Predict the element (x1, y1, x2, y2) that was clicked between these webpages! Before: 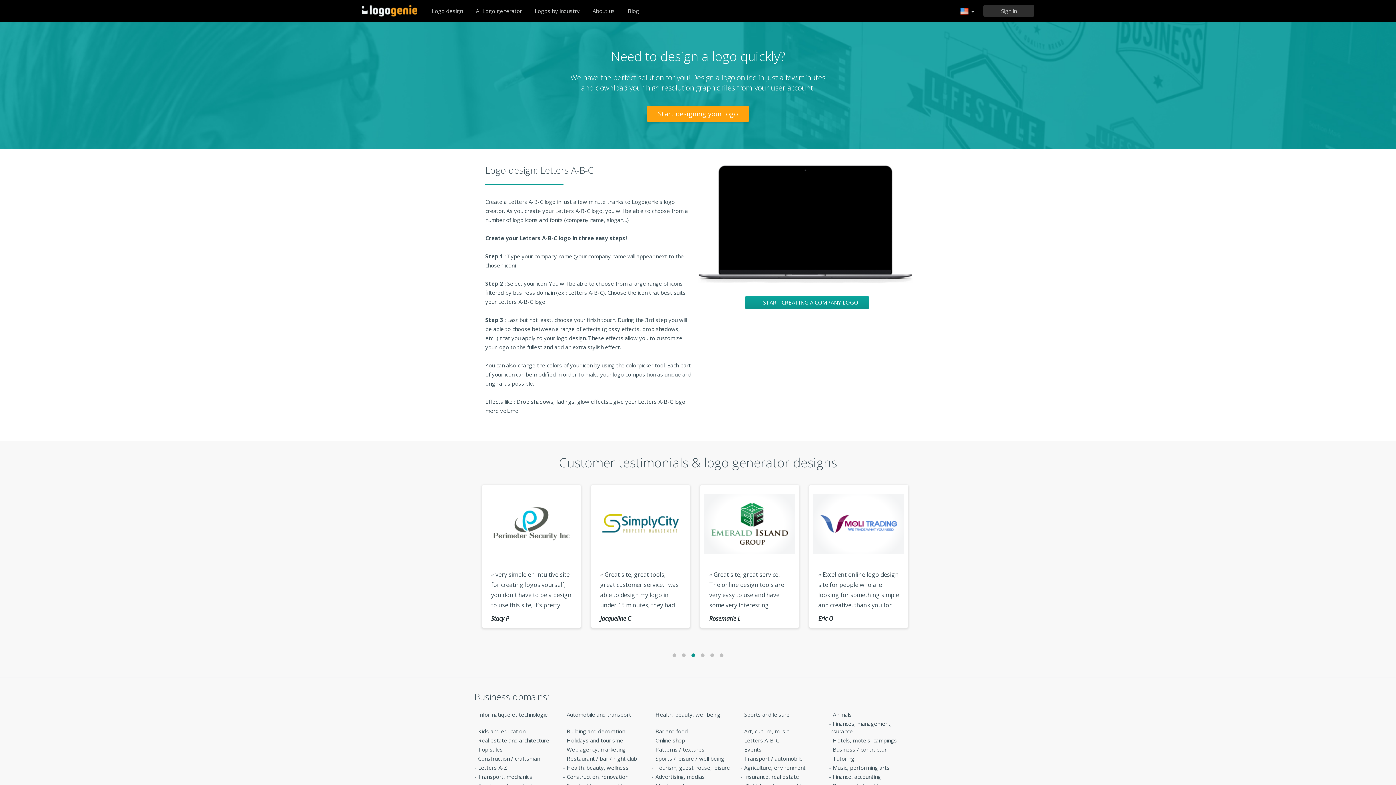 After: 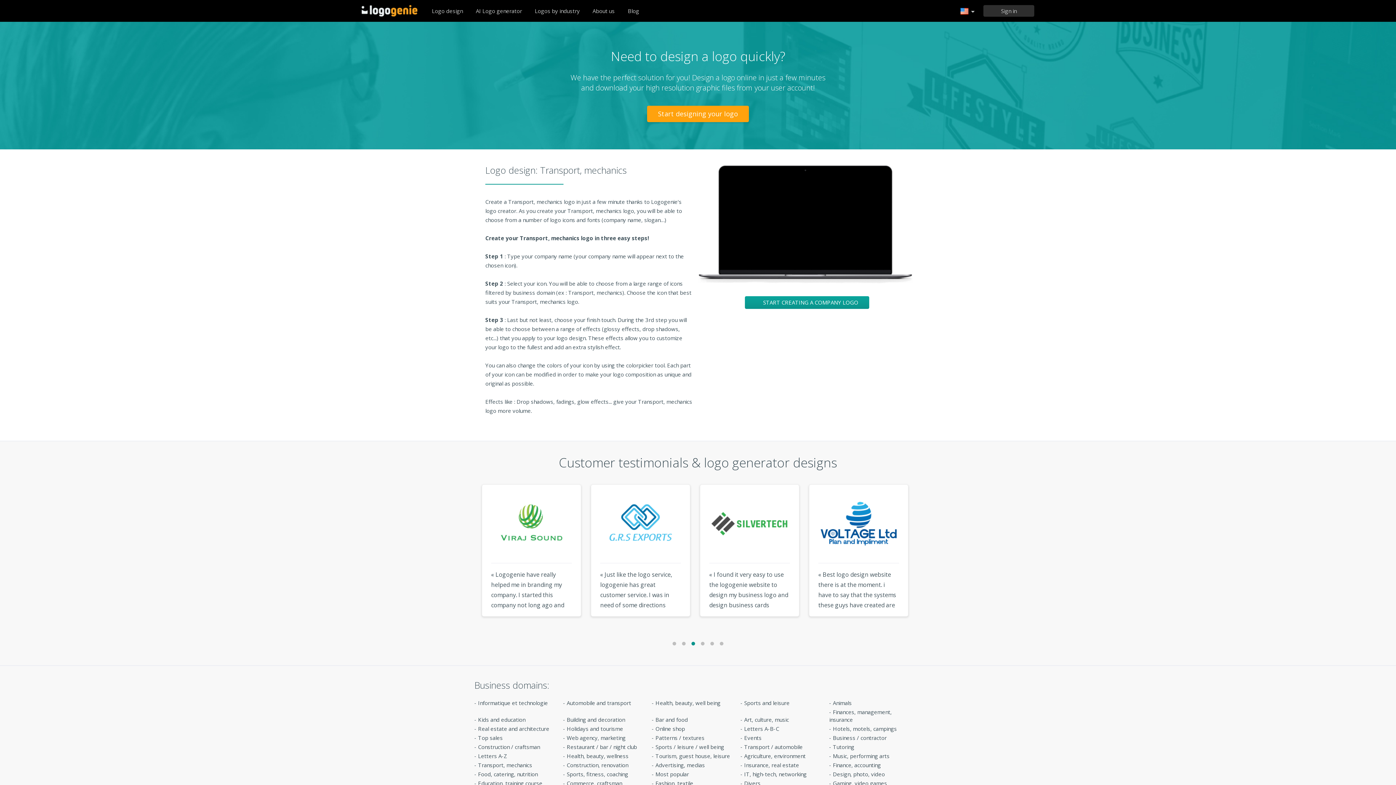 Action: label: Transport, mechanics bbox: (478, 773, 532, 780)